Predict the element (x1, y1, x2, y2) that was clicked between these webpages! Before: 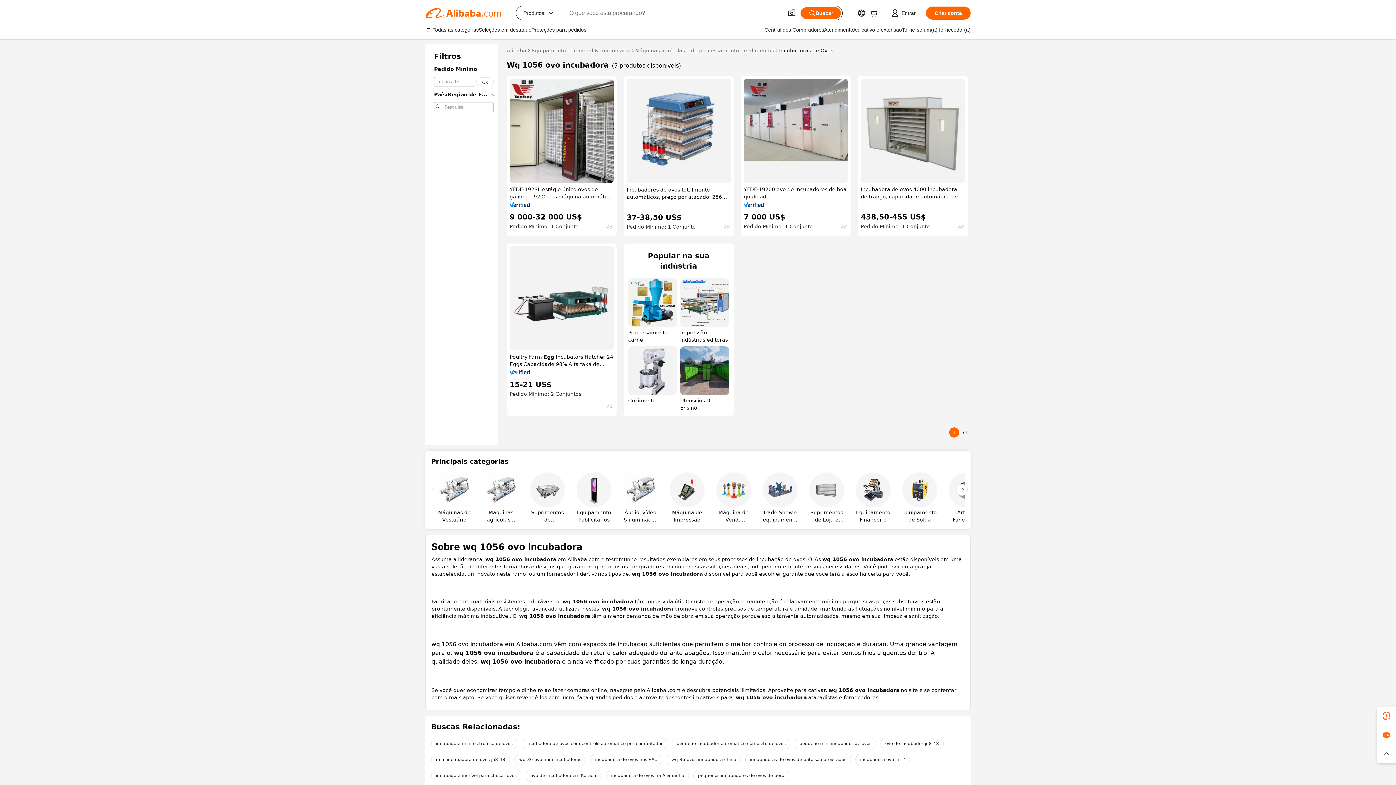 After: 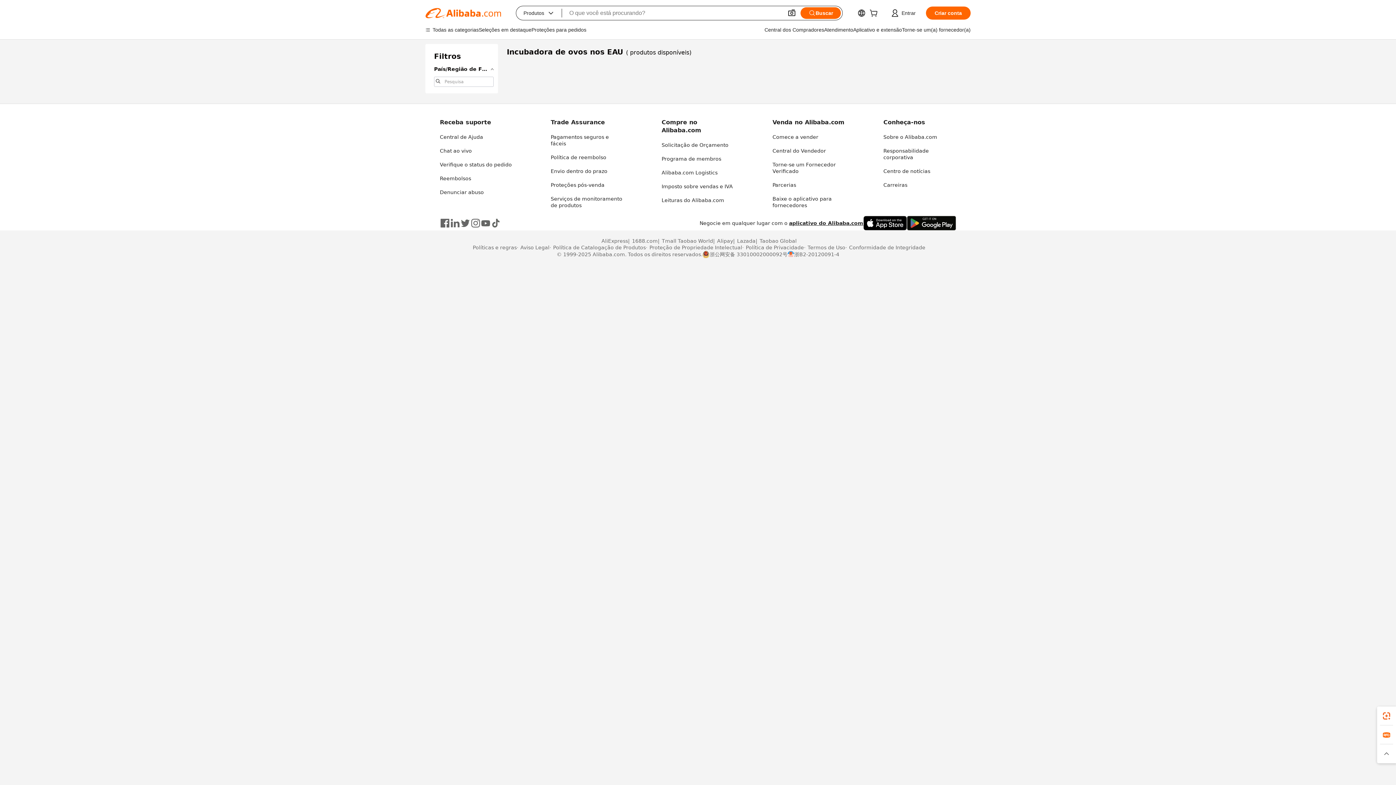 Action: bbox: (590, 754, 662, 765) label: incubadora de ovos nos EAU